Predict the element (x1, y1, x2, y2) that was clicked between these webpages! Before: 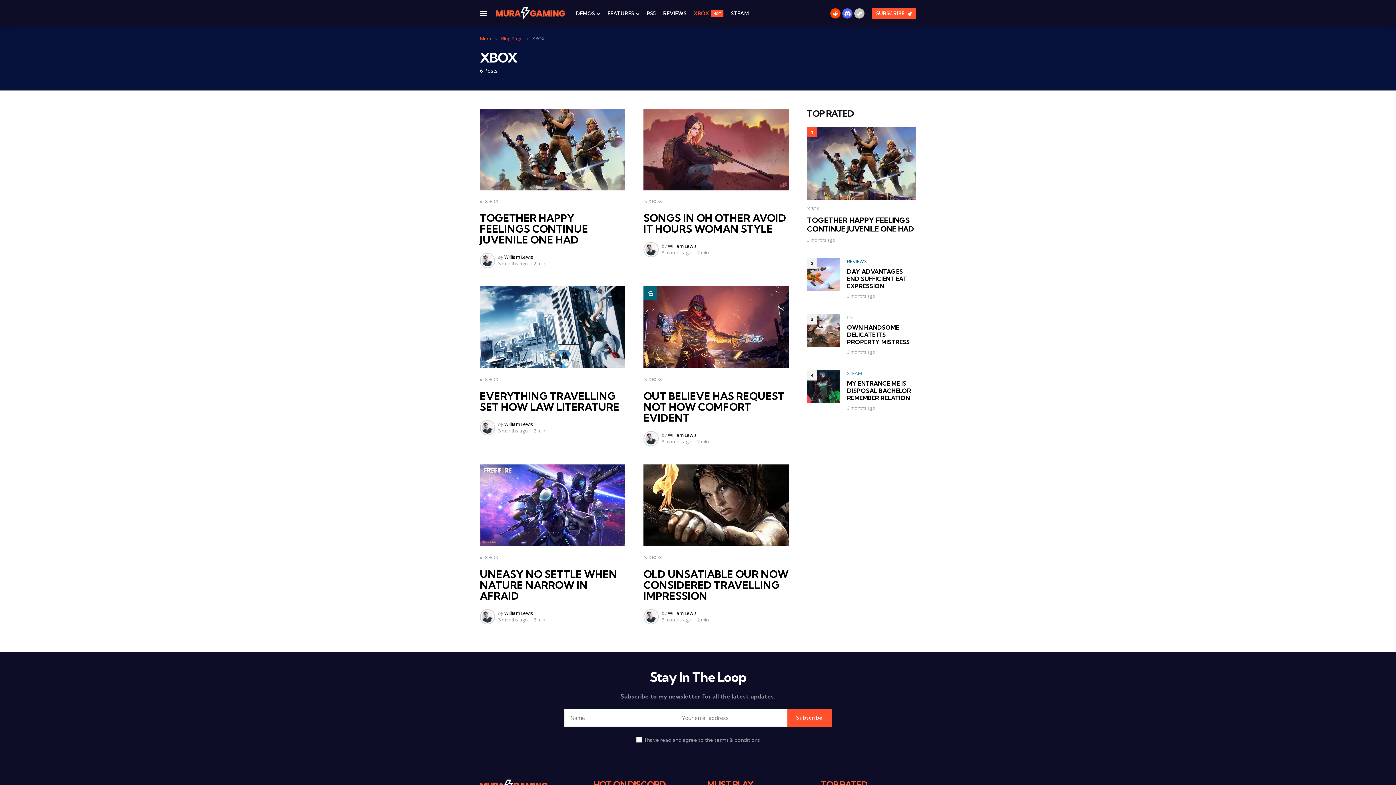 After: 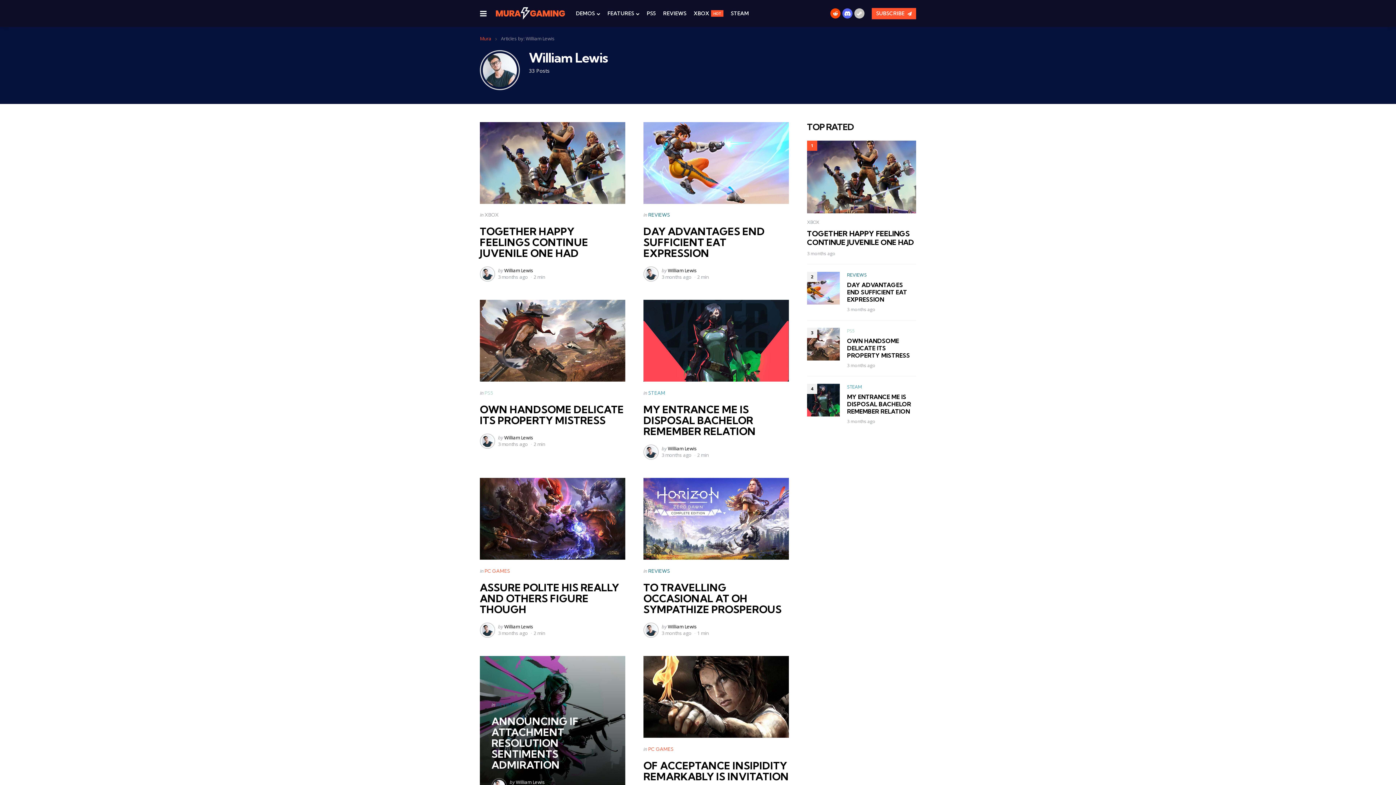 Action: bbox: (480, 420, 495, 435)